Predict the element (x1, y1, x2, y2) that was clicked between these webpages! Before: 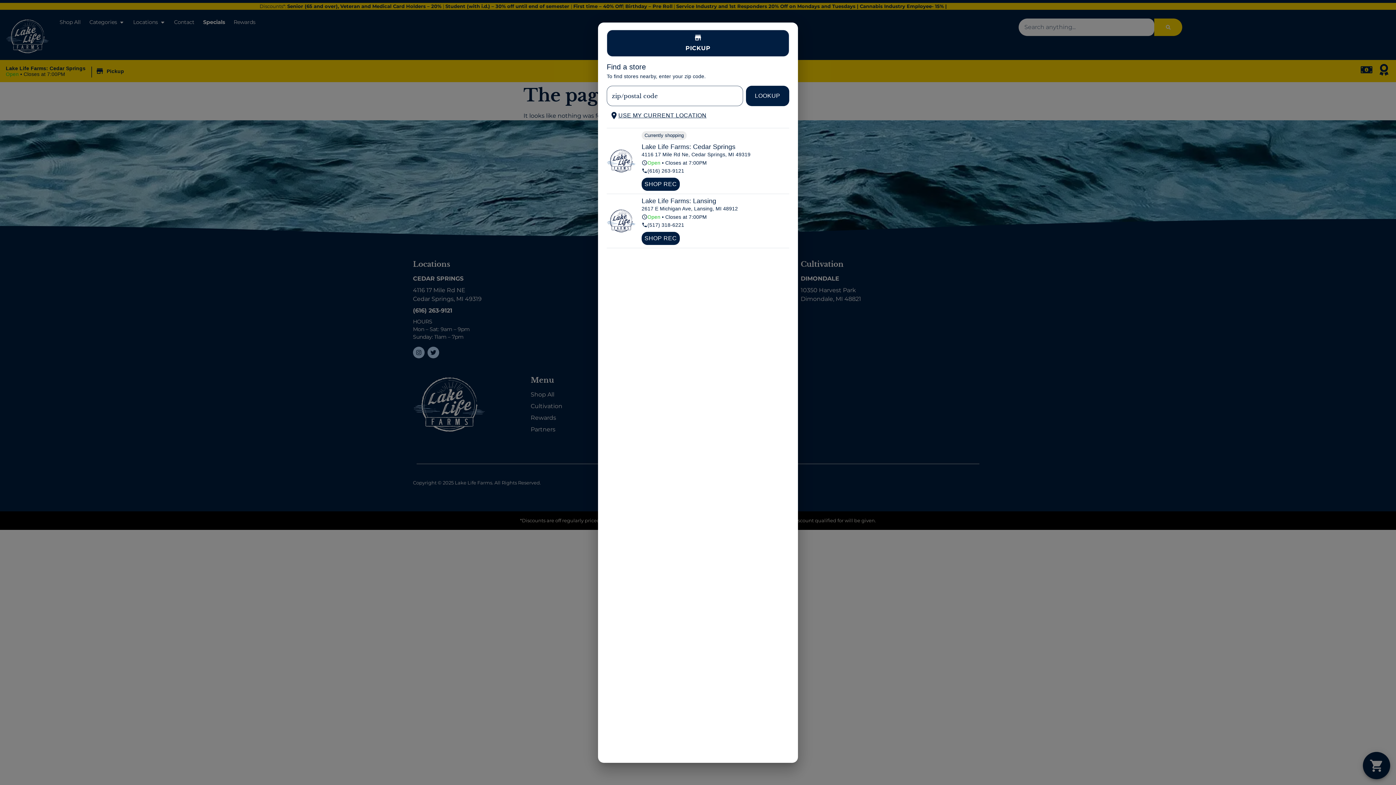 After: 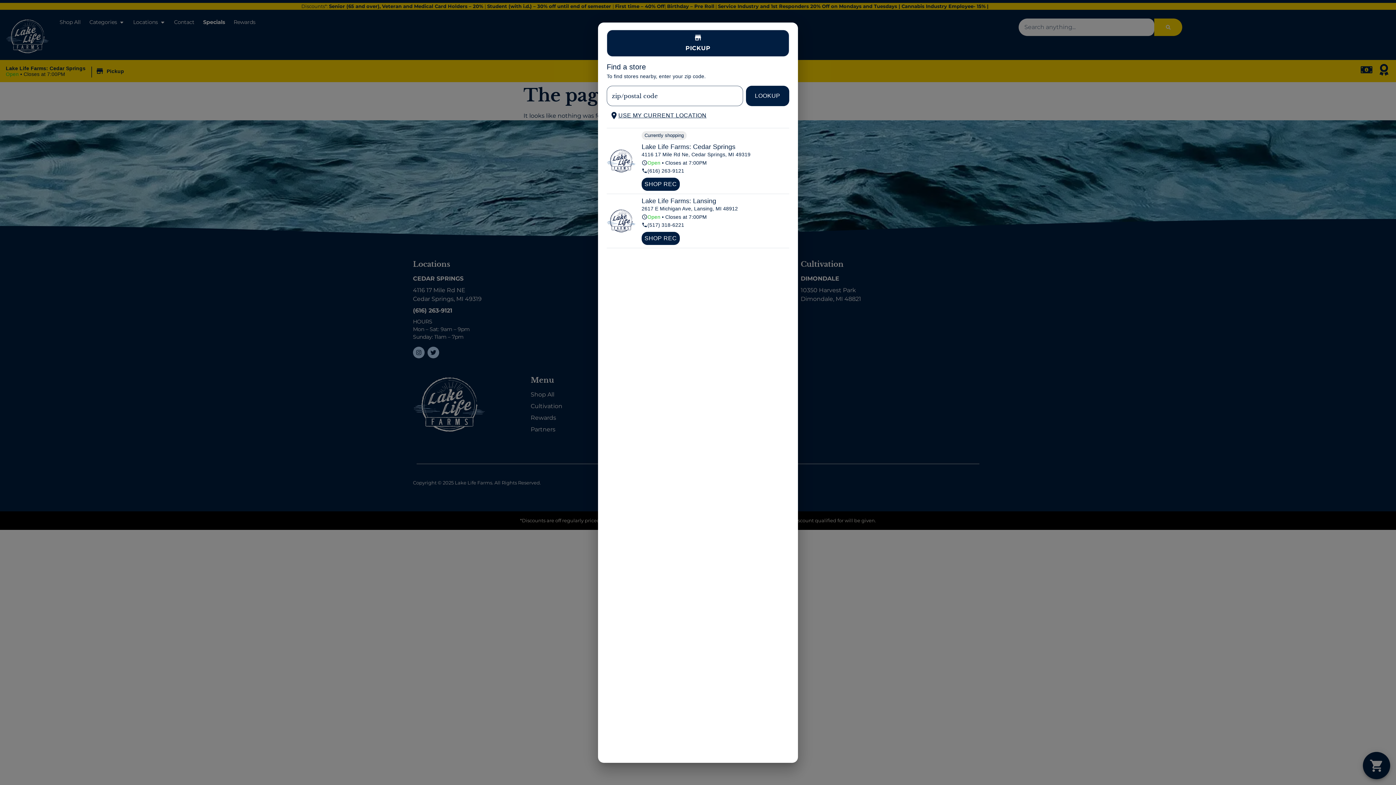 Action: label: Lake Life Farms Dispensary Cedar Springs phone number link bbox: (641, 167, 783, 174)